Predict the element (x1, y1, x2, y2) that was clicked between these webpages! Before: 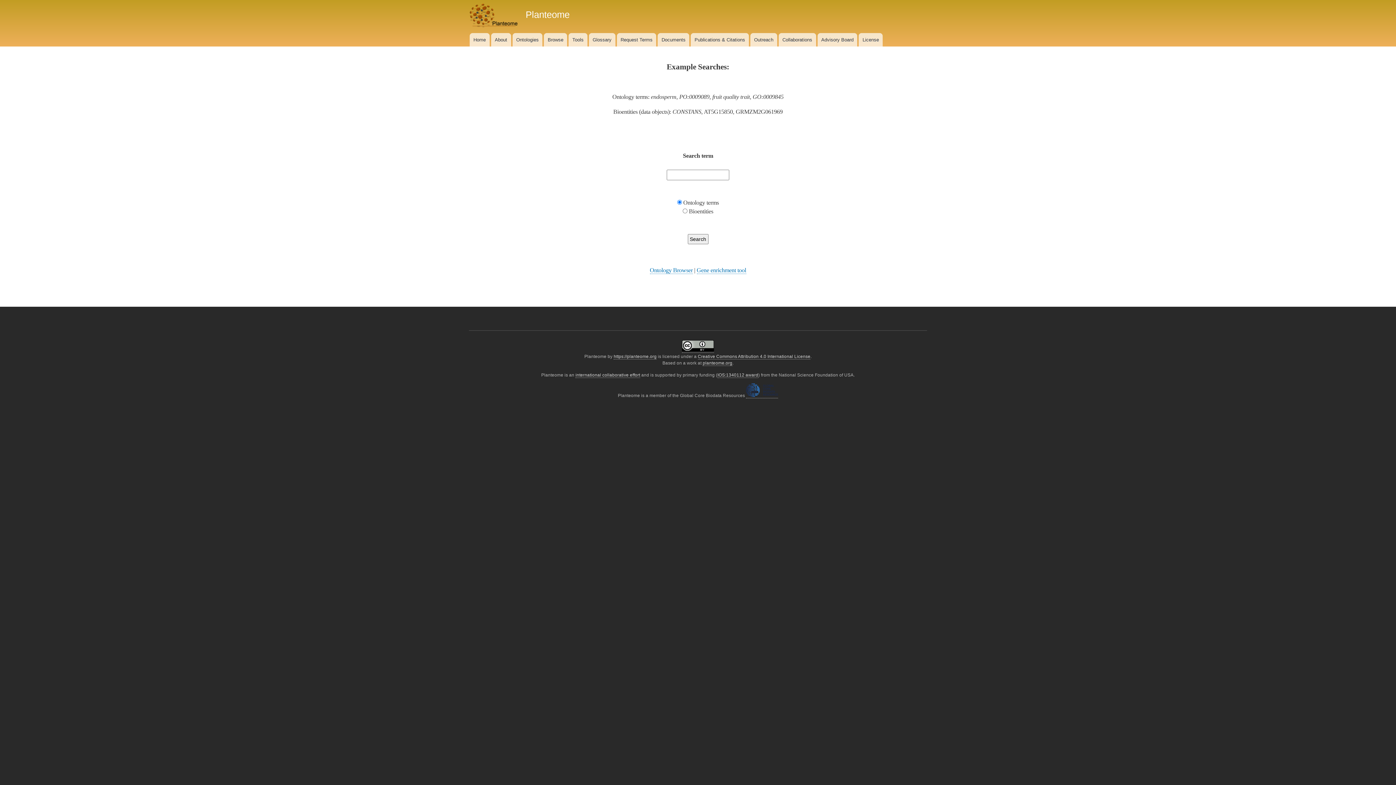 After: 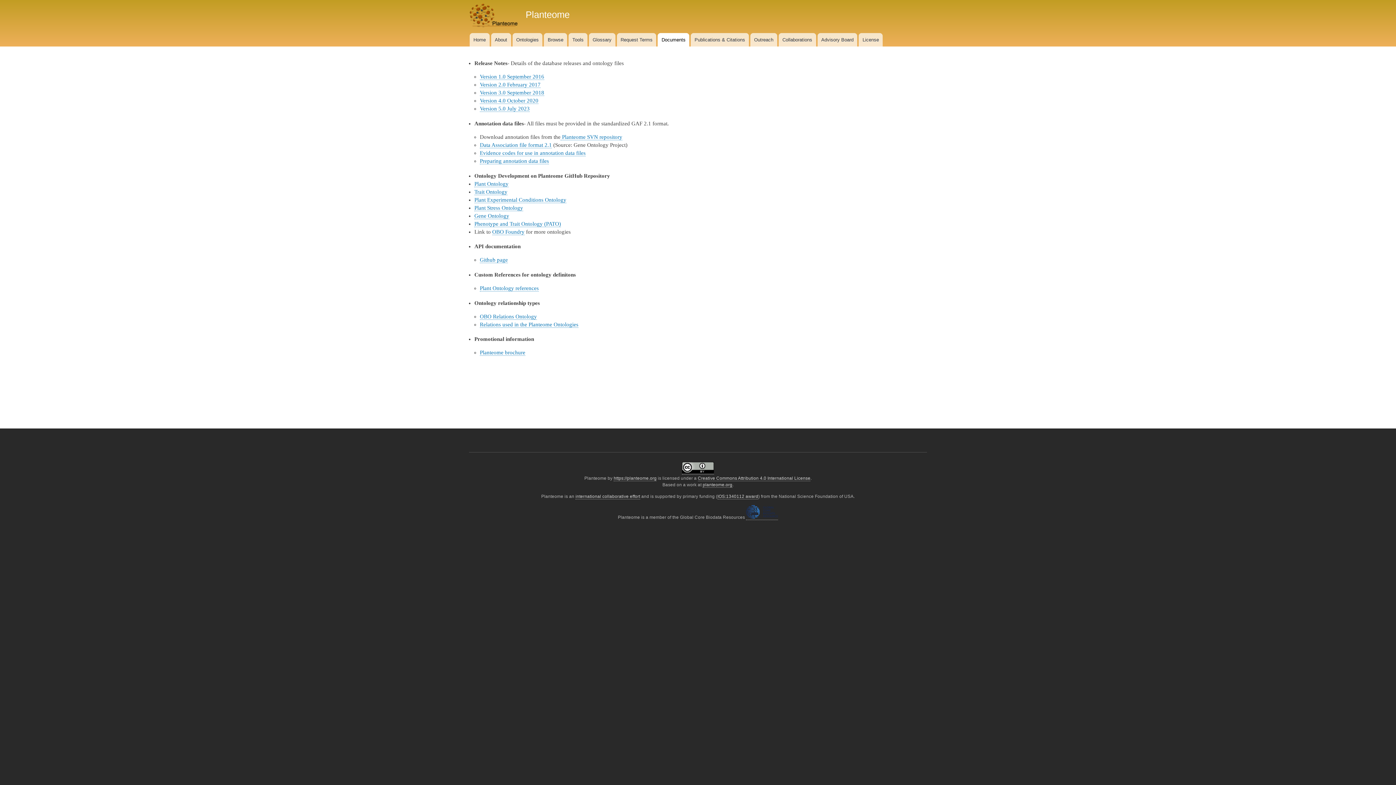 Action: label: Documents bbox: (657, 33, 689, 46)